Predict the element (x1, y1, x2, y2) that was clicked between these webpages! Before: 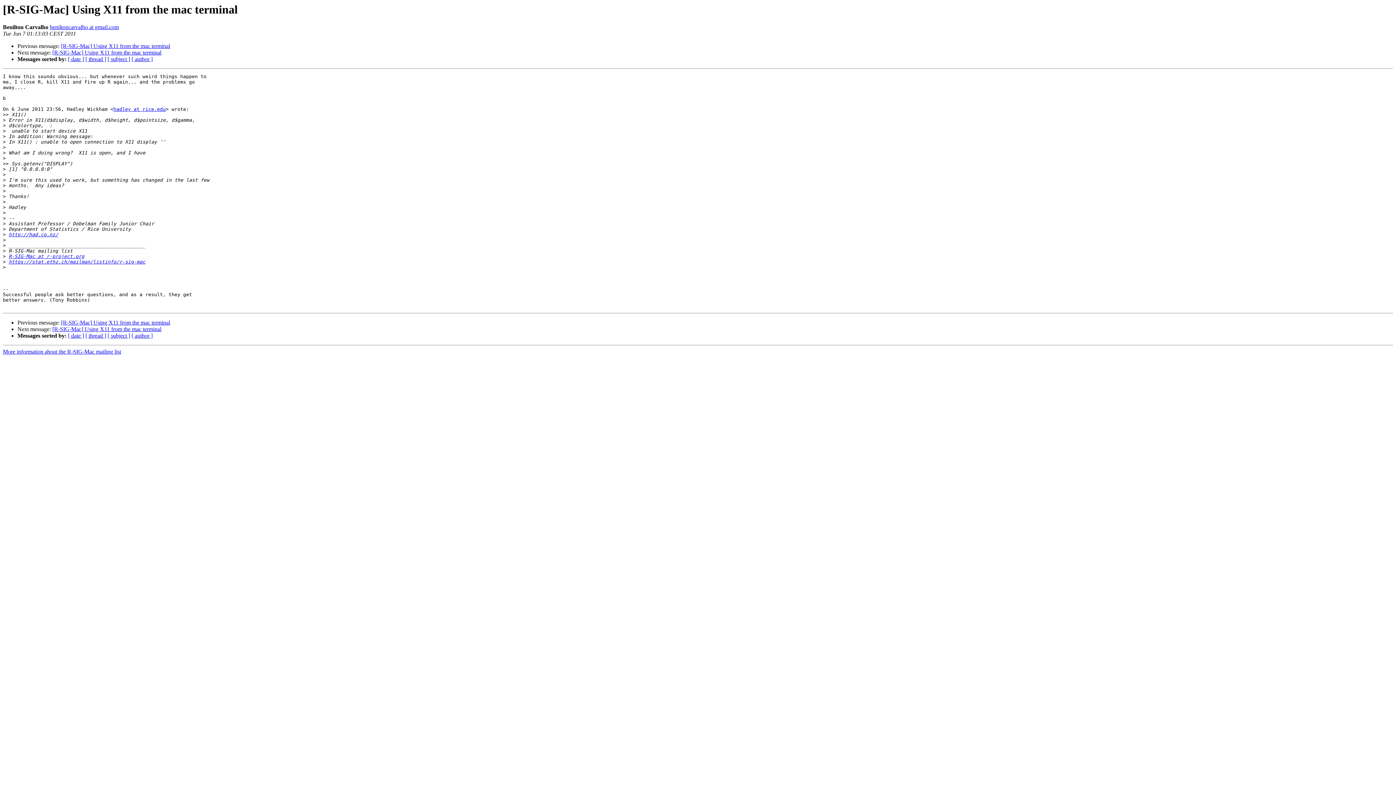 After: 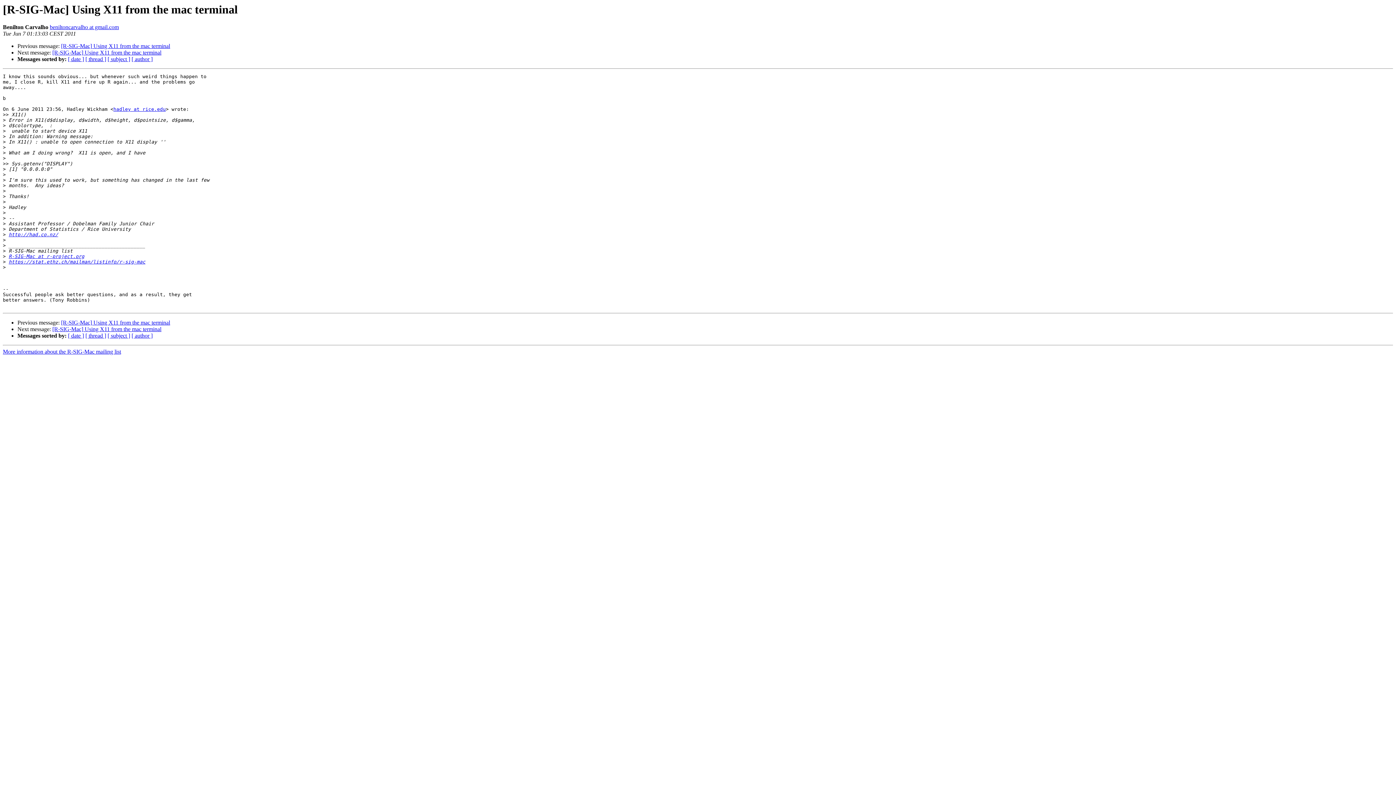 Action: label: beniltoncarvalho at gmail.com bbox: (49, 24, 118, 30)